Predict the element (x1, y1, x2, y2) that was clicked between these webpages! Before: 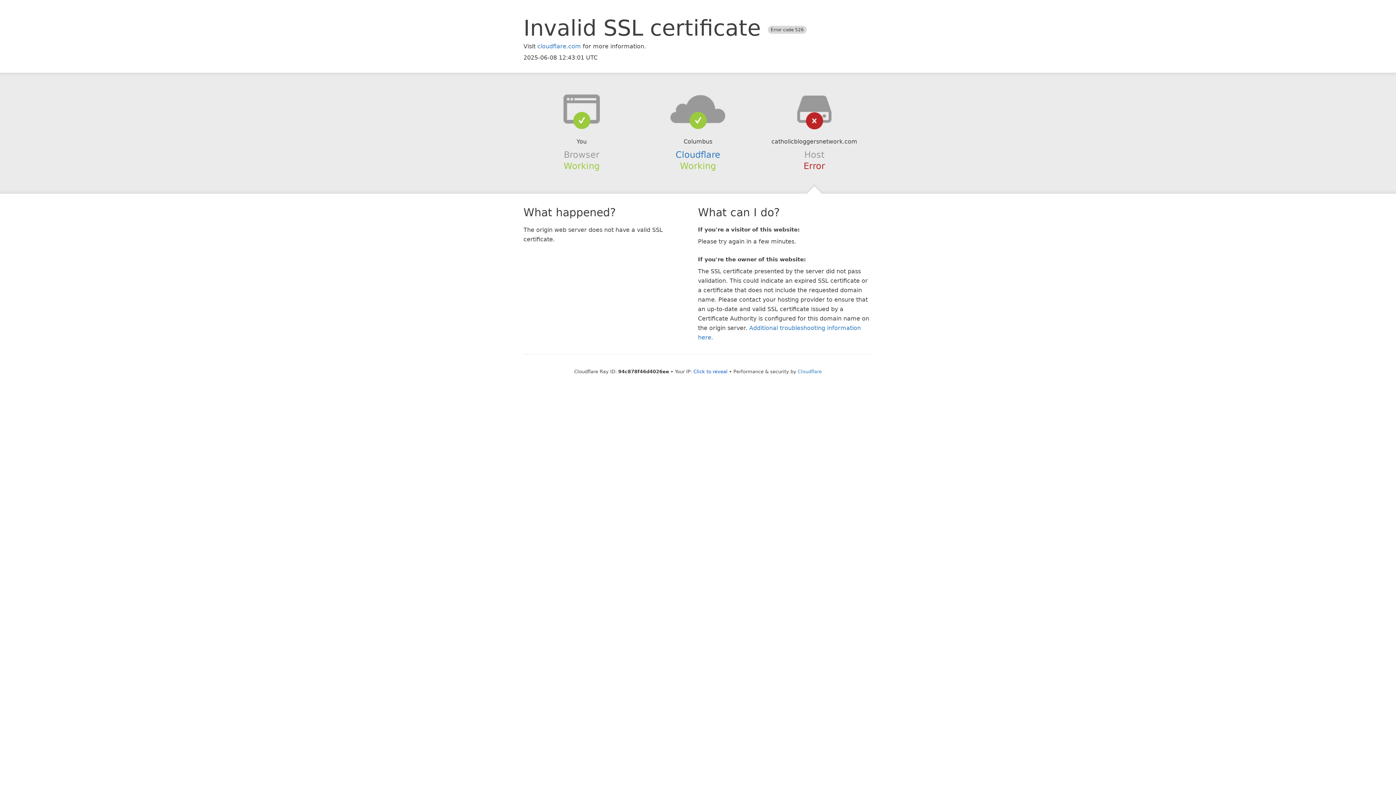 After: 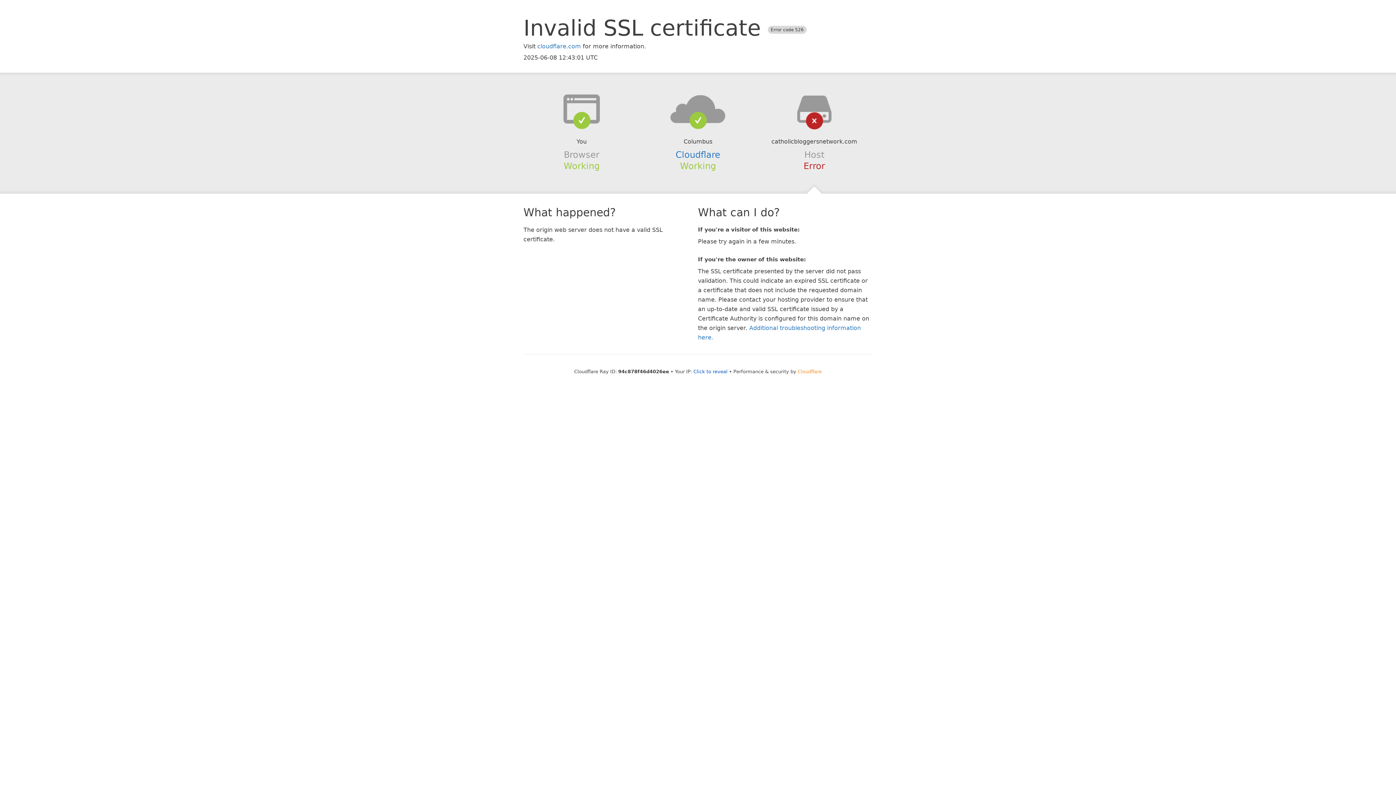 Action: label: Cloudflare bbox: (798, 368, 822, 374)